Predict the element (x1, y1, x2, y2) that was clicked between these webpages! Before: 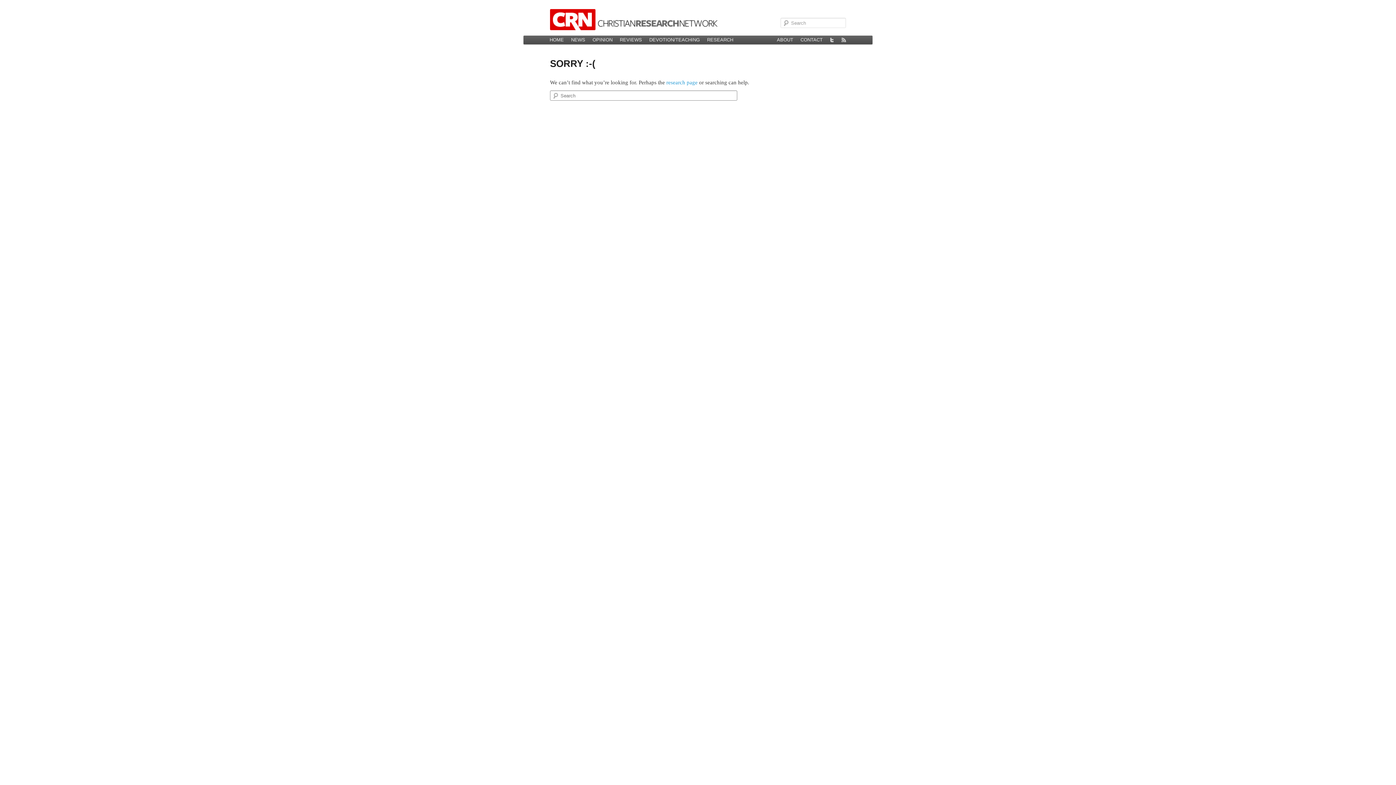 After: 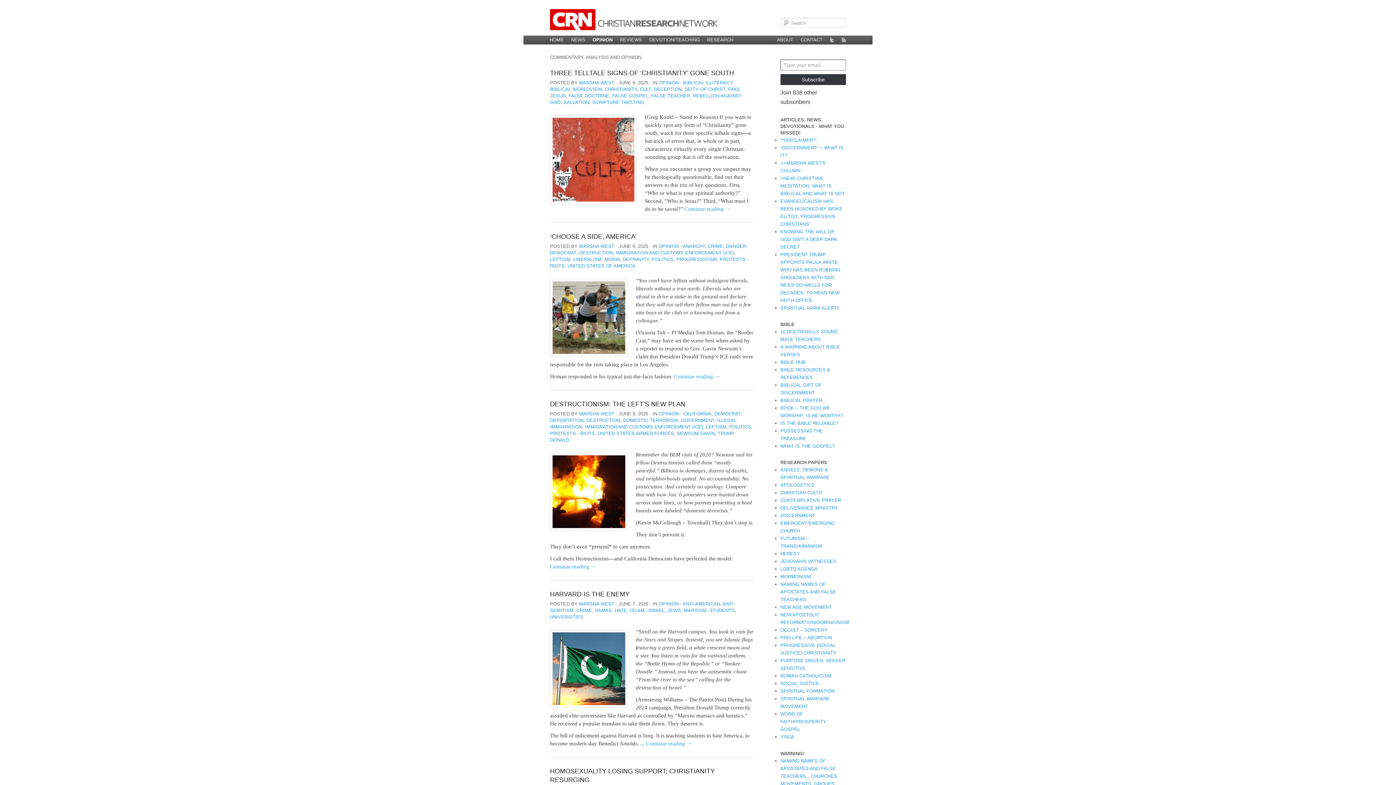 Action: bbox: (589, 35, 616, 44) label: OPINION